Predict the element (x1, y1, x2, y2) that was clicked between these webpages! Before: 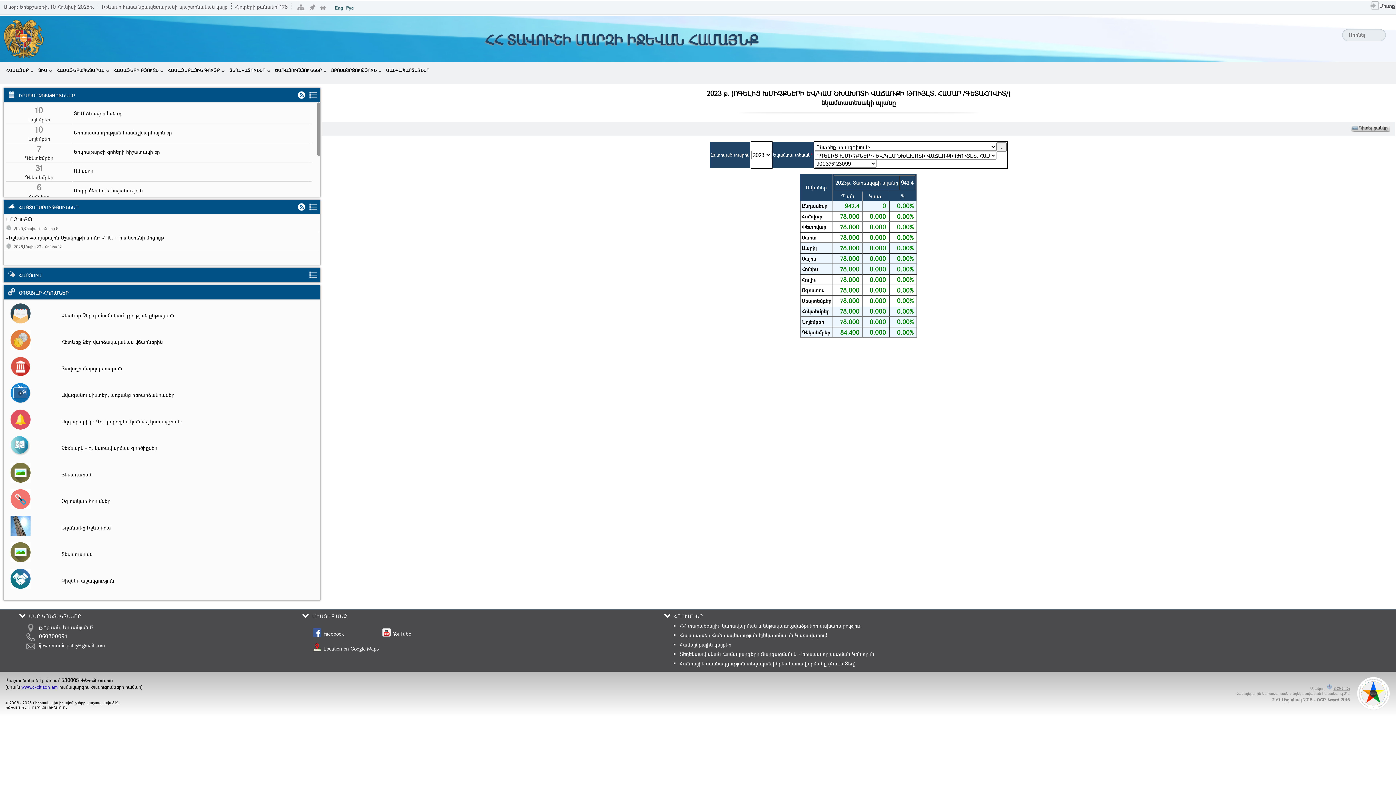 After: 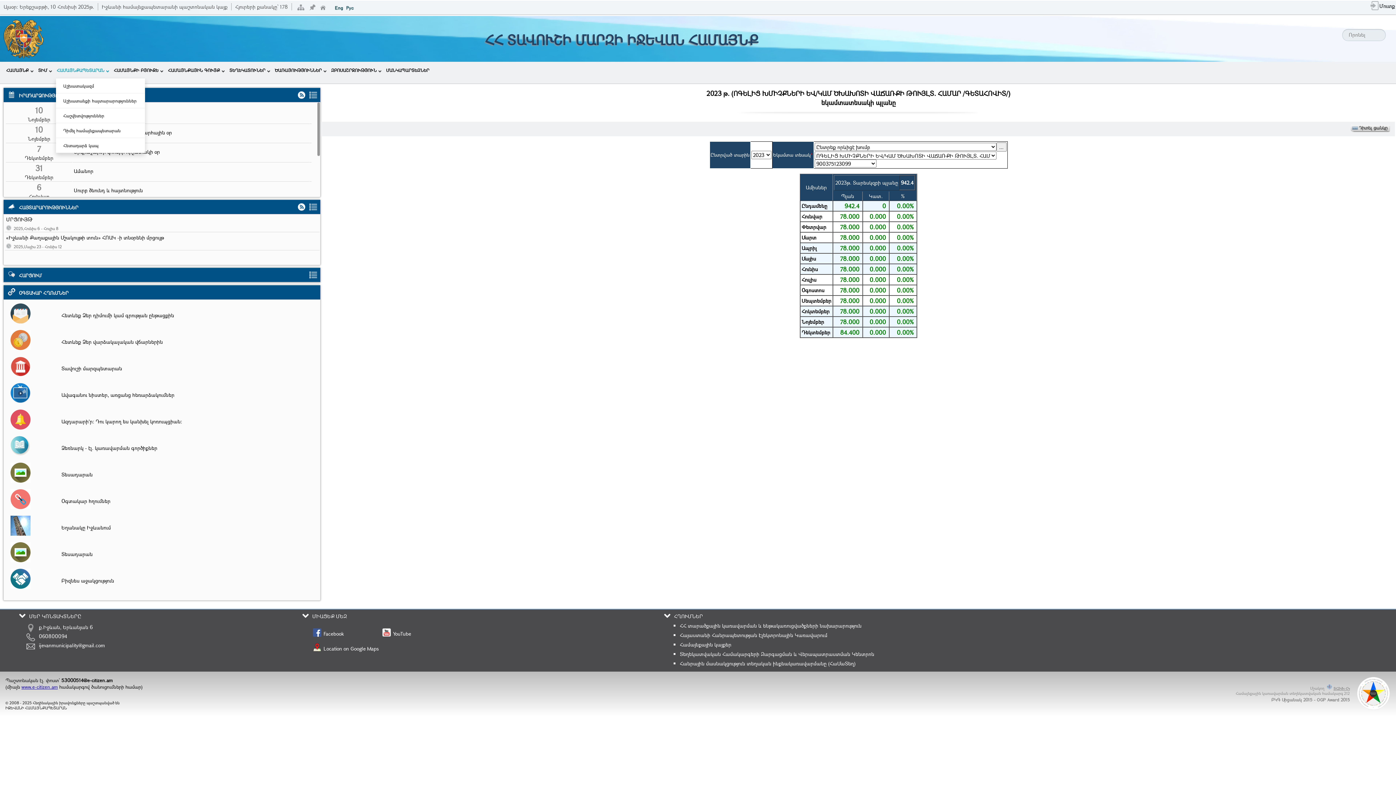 Action: label: ՀԱՄԱՅՆՔԱՊԵՏԱՐԱՆ bbox: (56, 61, 109, 78)